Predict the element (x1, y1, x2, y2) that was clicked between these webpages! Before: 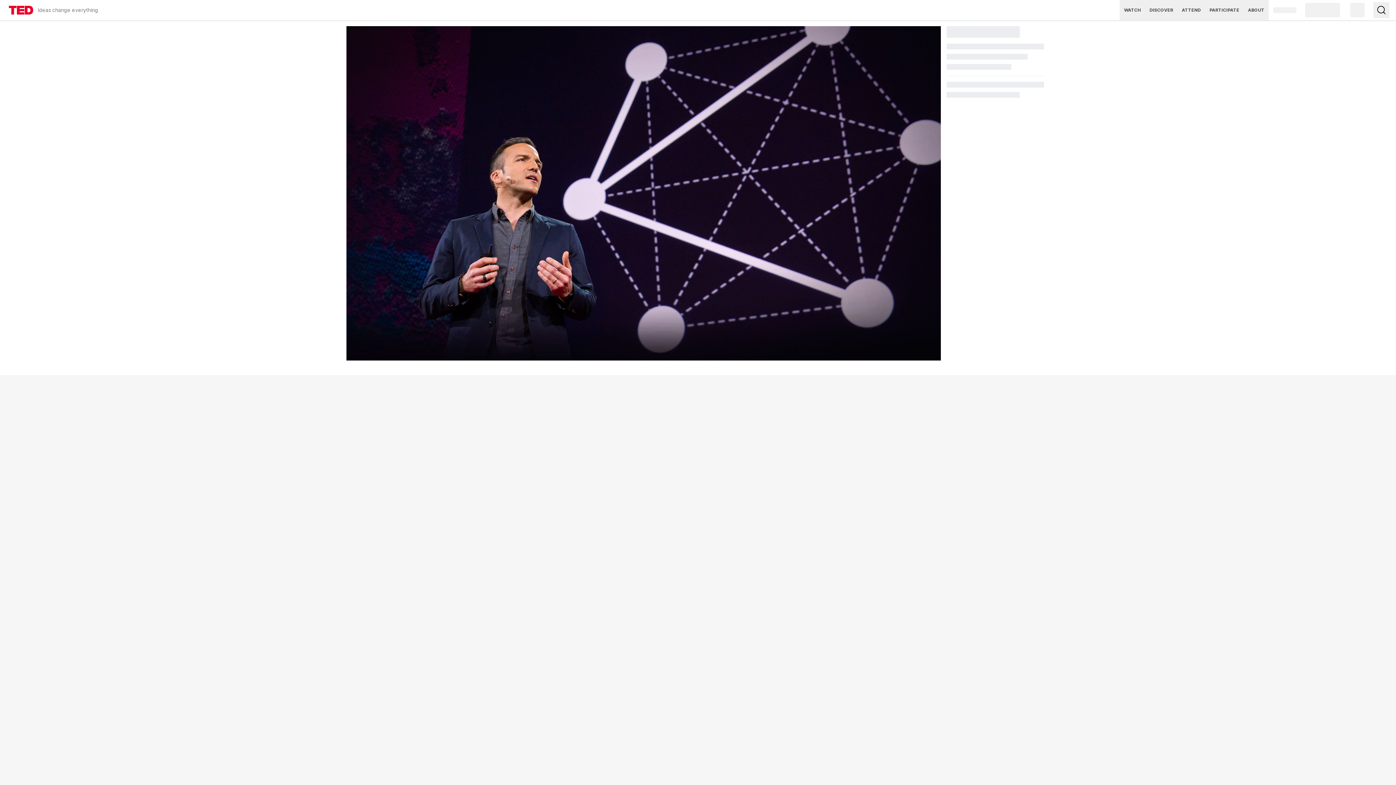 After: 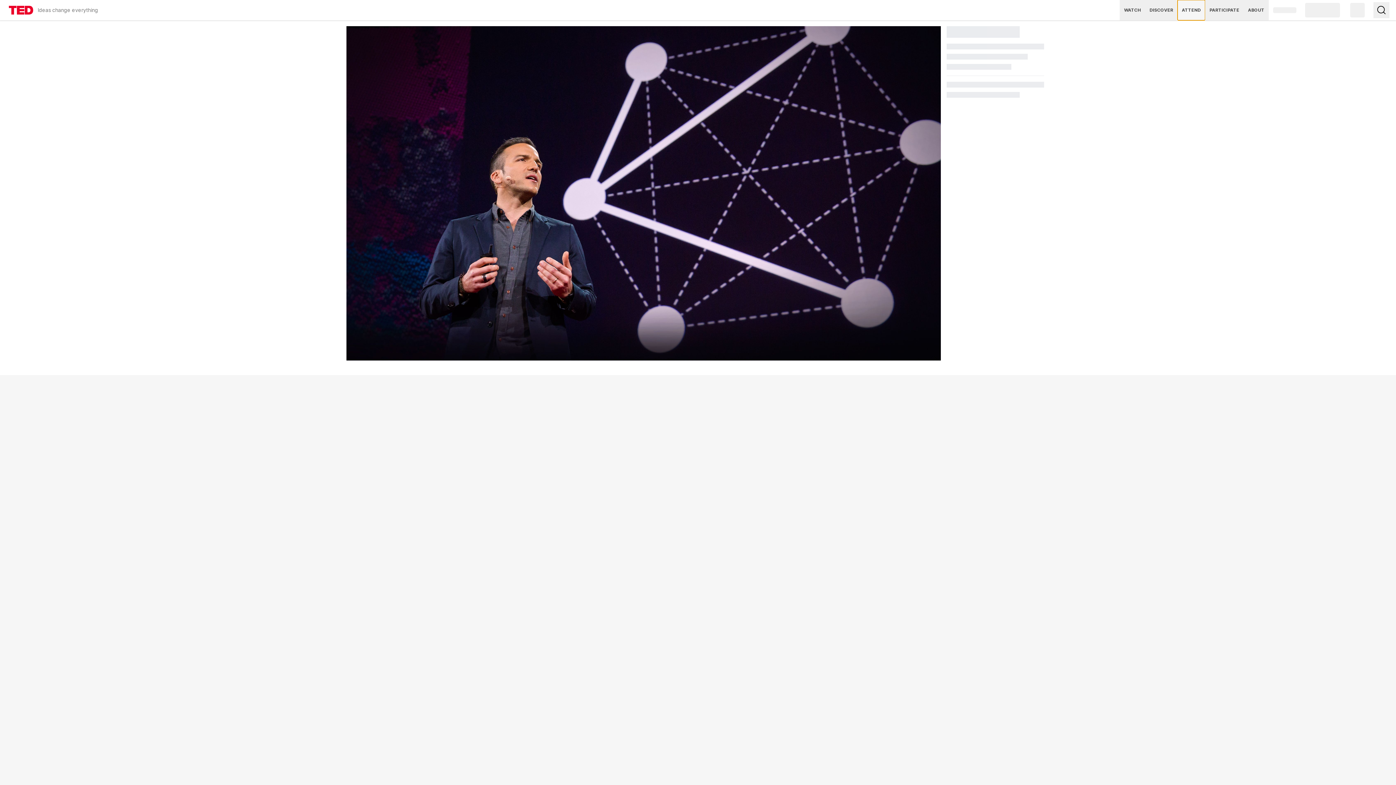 Action: bbox: (1177, 0, 1205, 20) label: ATTEND